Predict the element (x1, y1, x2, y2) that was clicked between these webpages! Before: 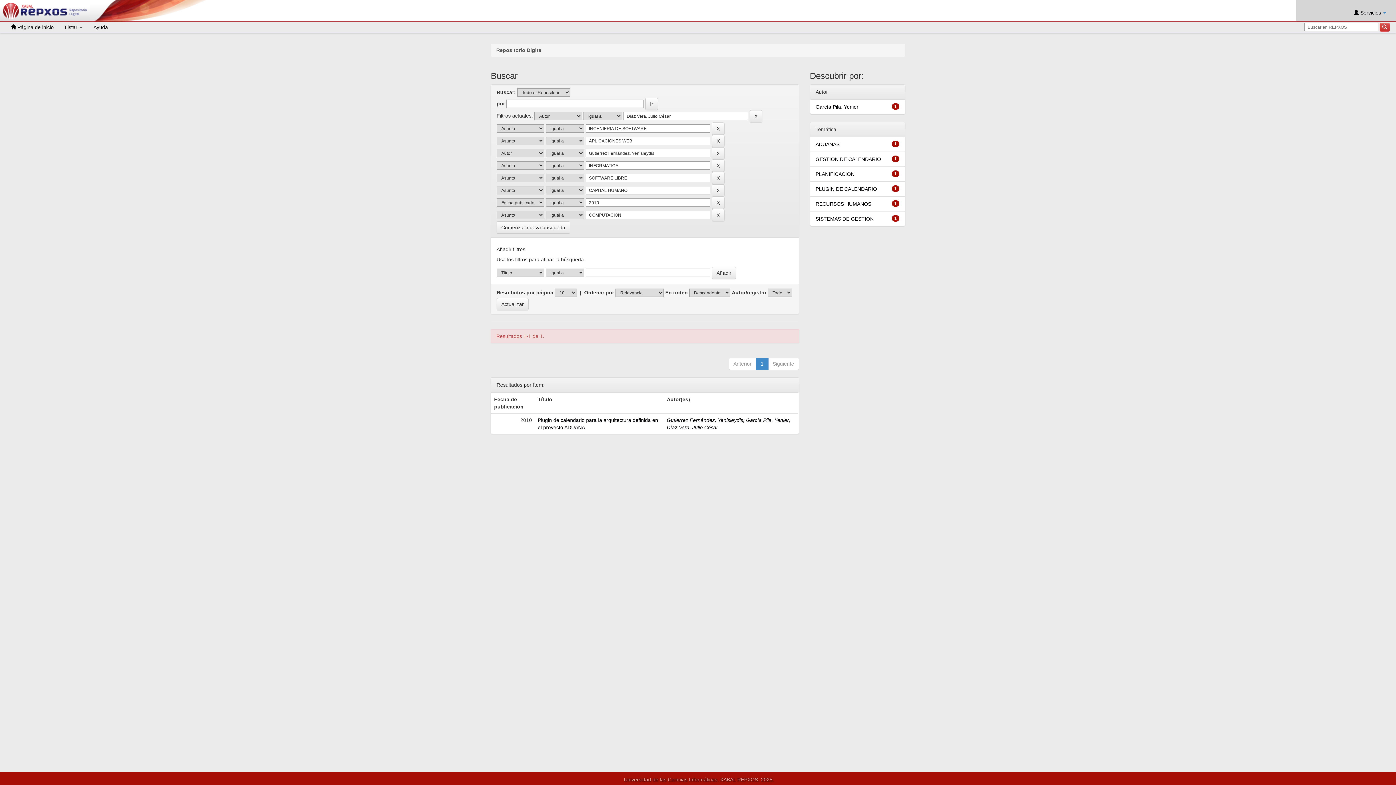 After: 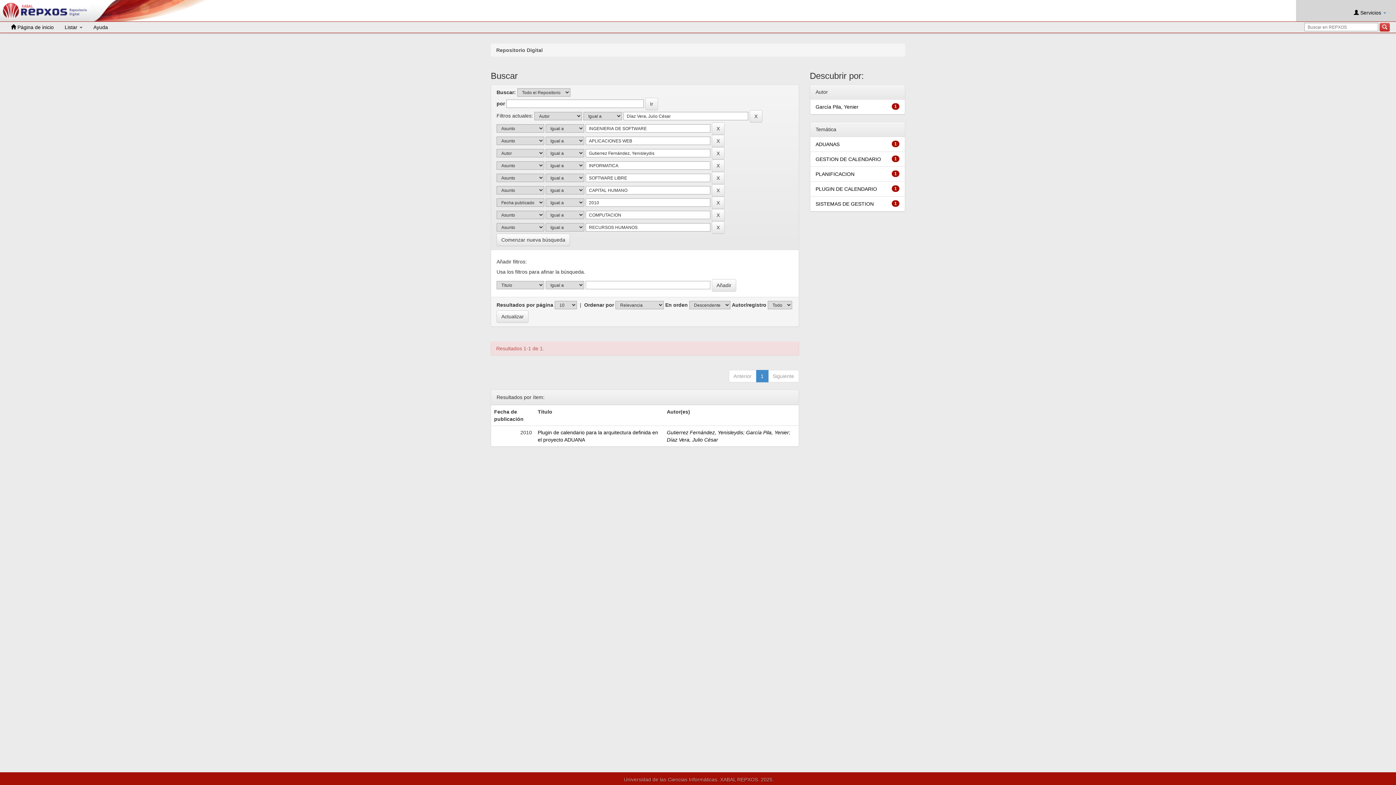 Action: bbox: (815, 201, 871, 206) label: RECURSOS HUMANOS